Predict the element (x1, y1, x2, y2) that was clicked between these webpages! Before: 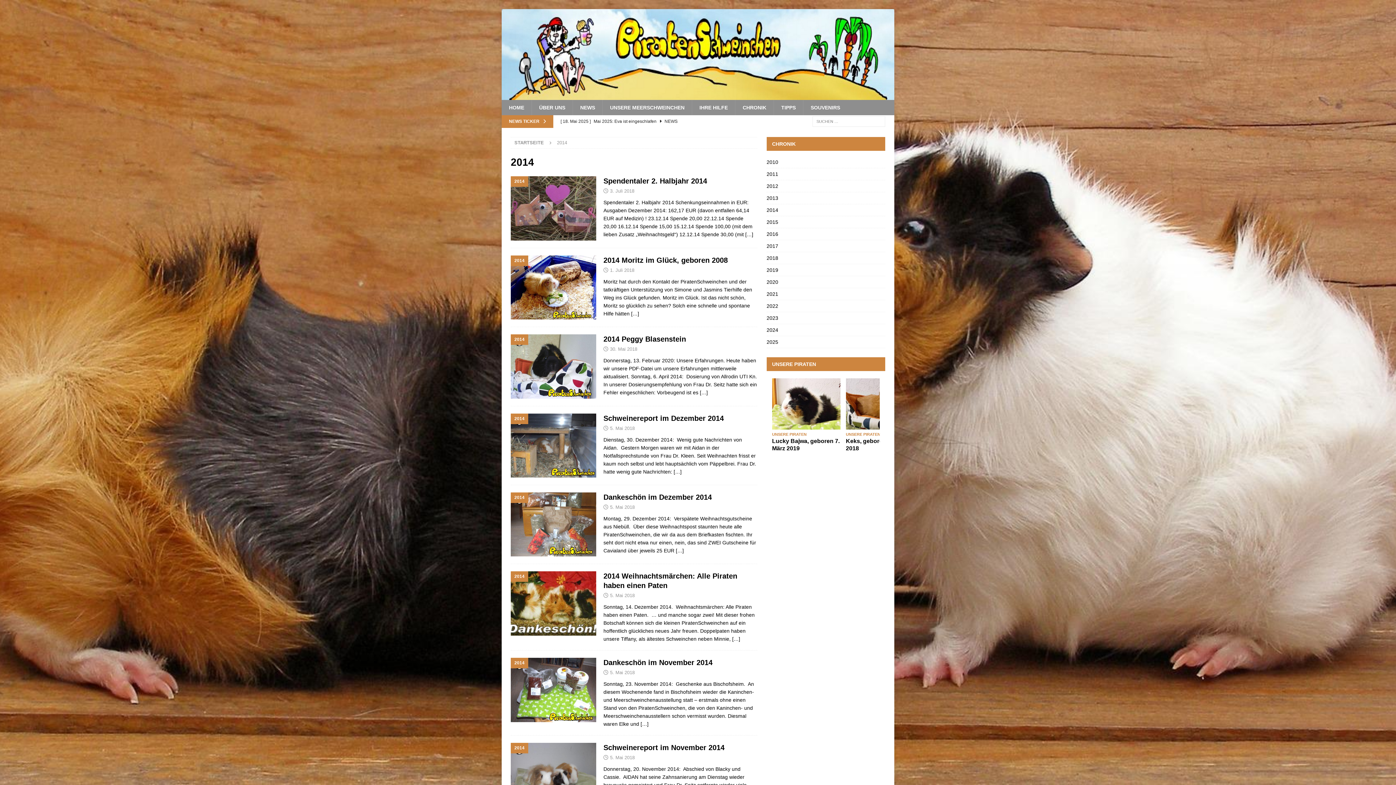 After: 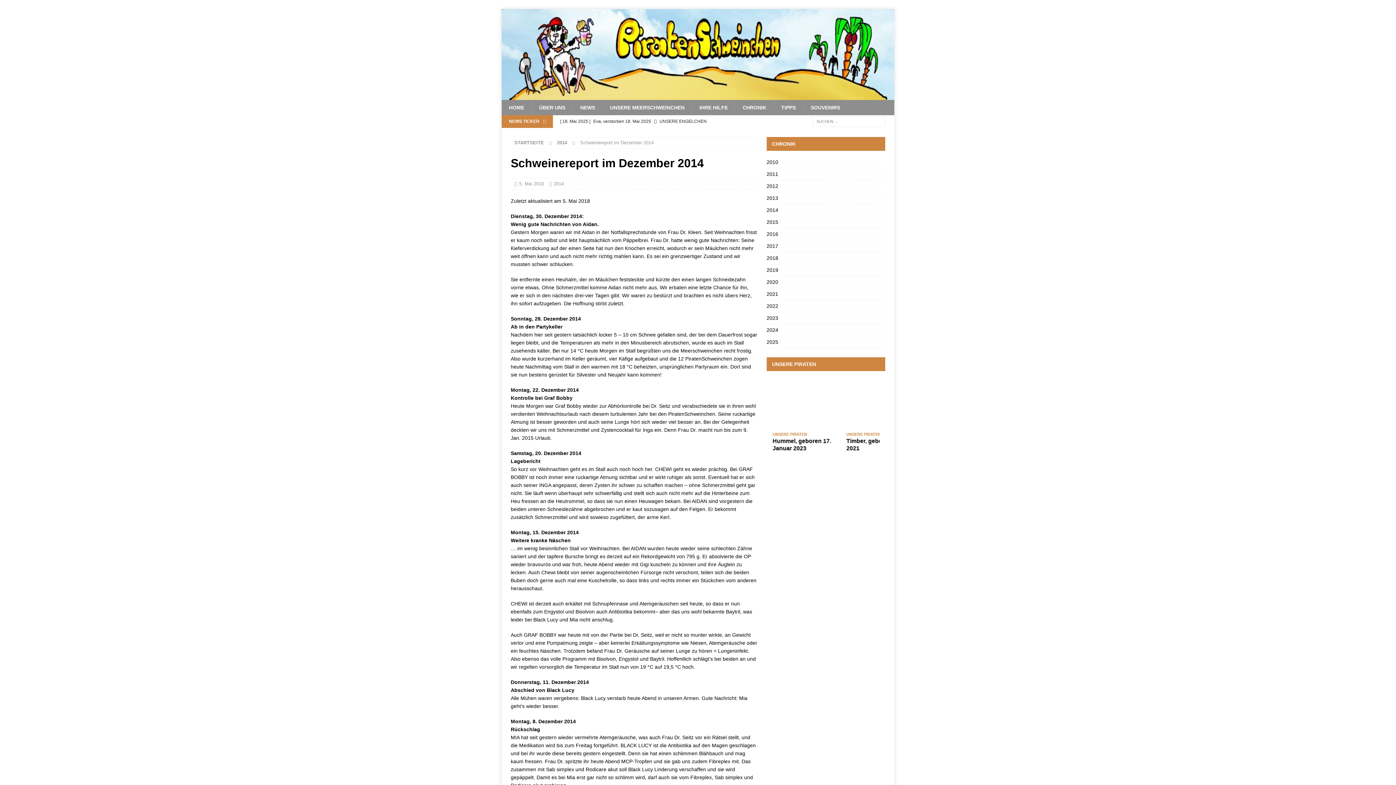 Action: bbox: (603, 414, 724, 422) label: Schweinereport im Dezember 2014